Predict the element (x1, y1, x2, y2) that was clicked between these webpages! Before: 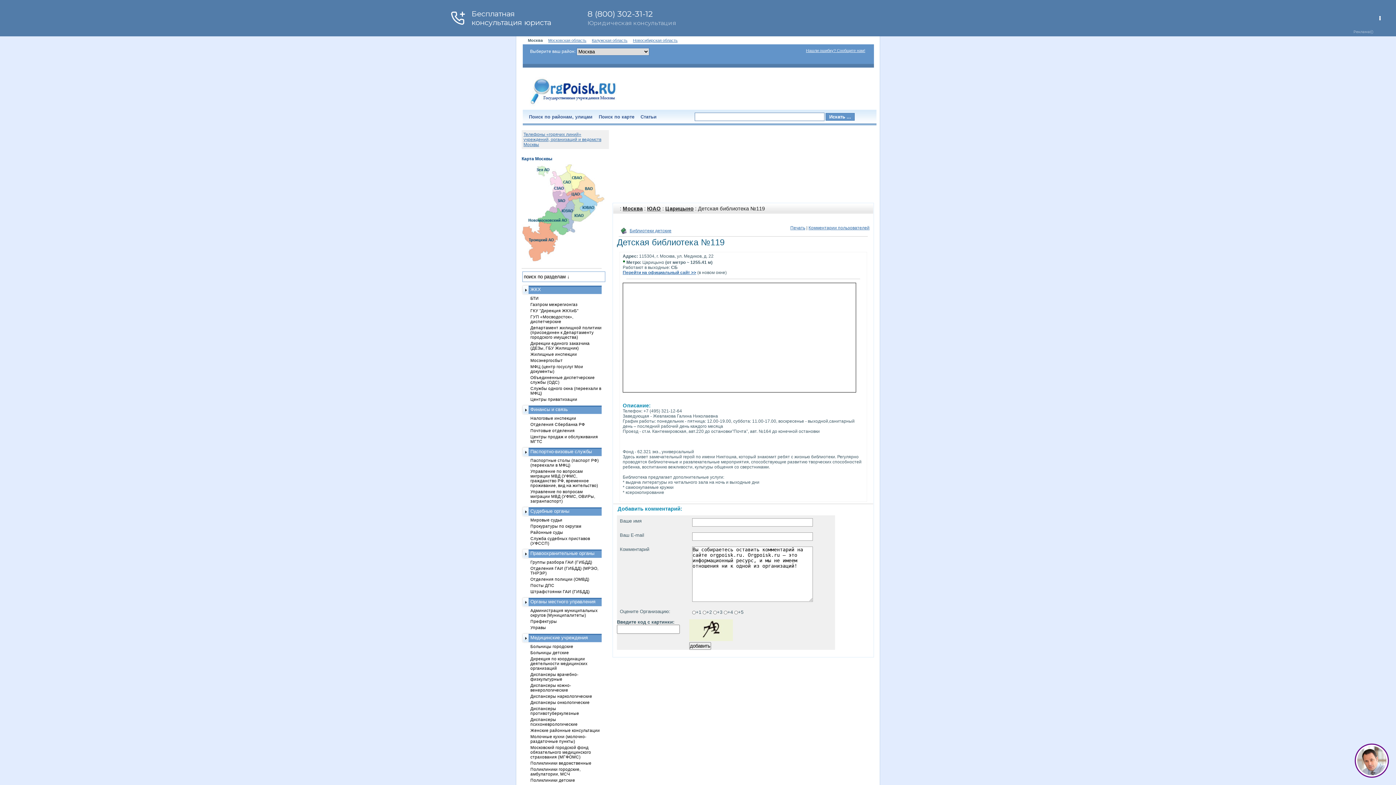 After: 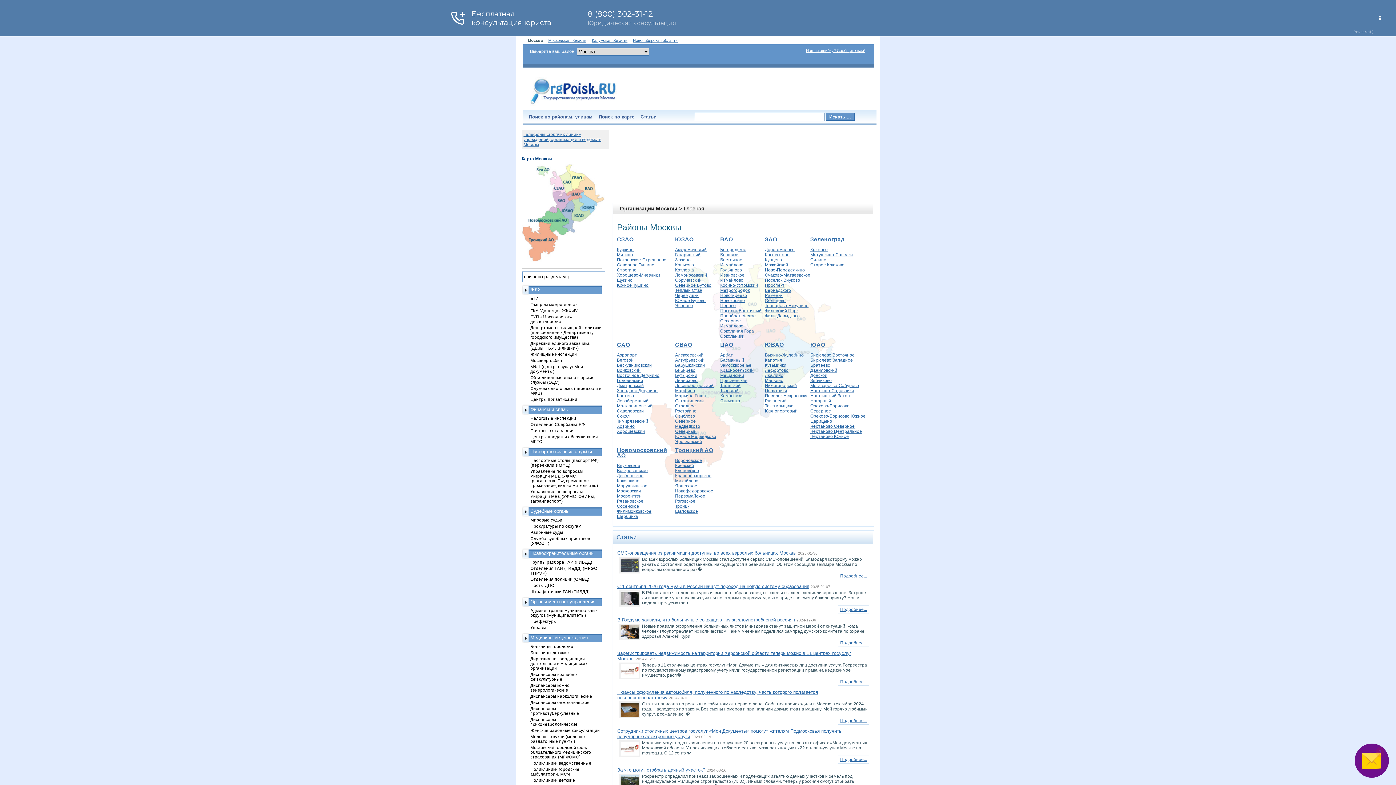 Action: bbox: (529, 102, 617, 106)